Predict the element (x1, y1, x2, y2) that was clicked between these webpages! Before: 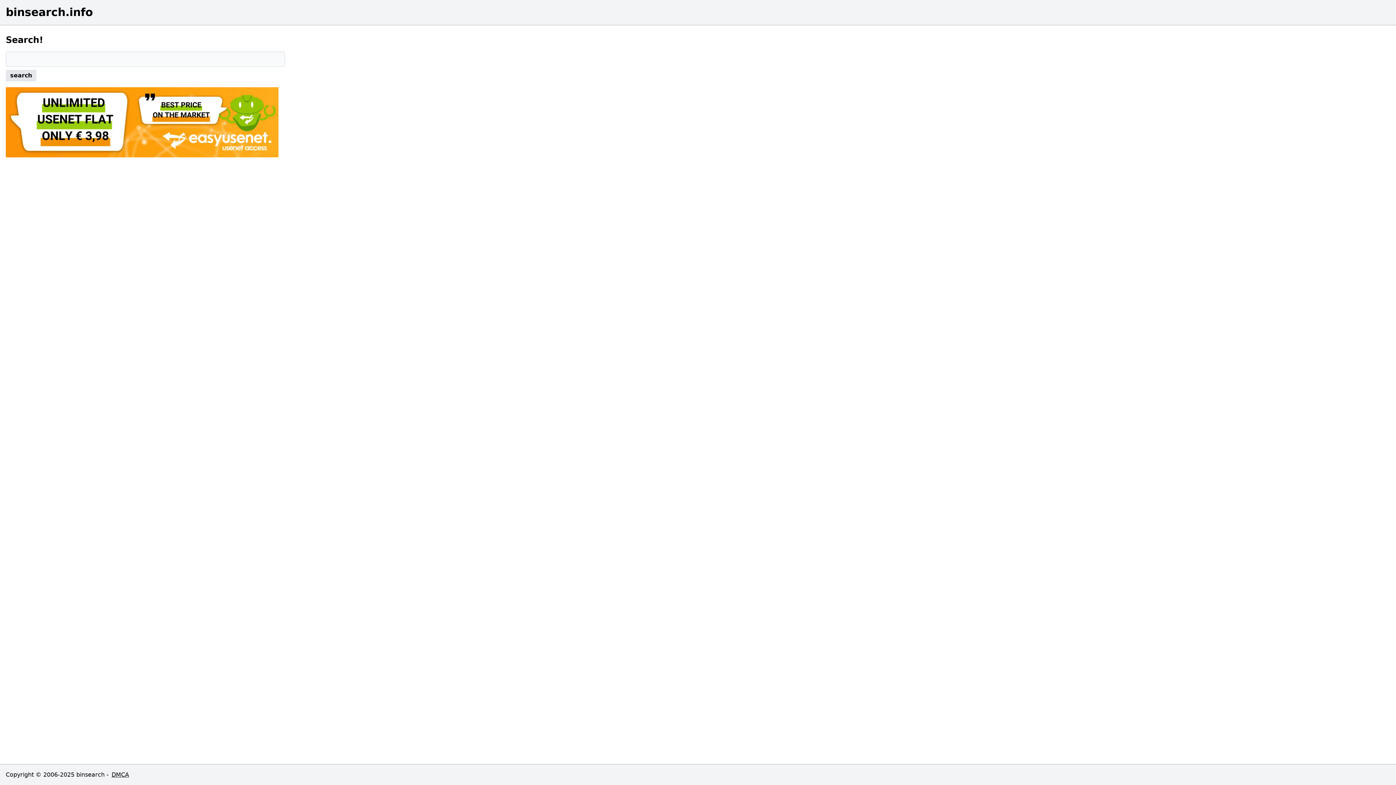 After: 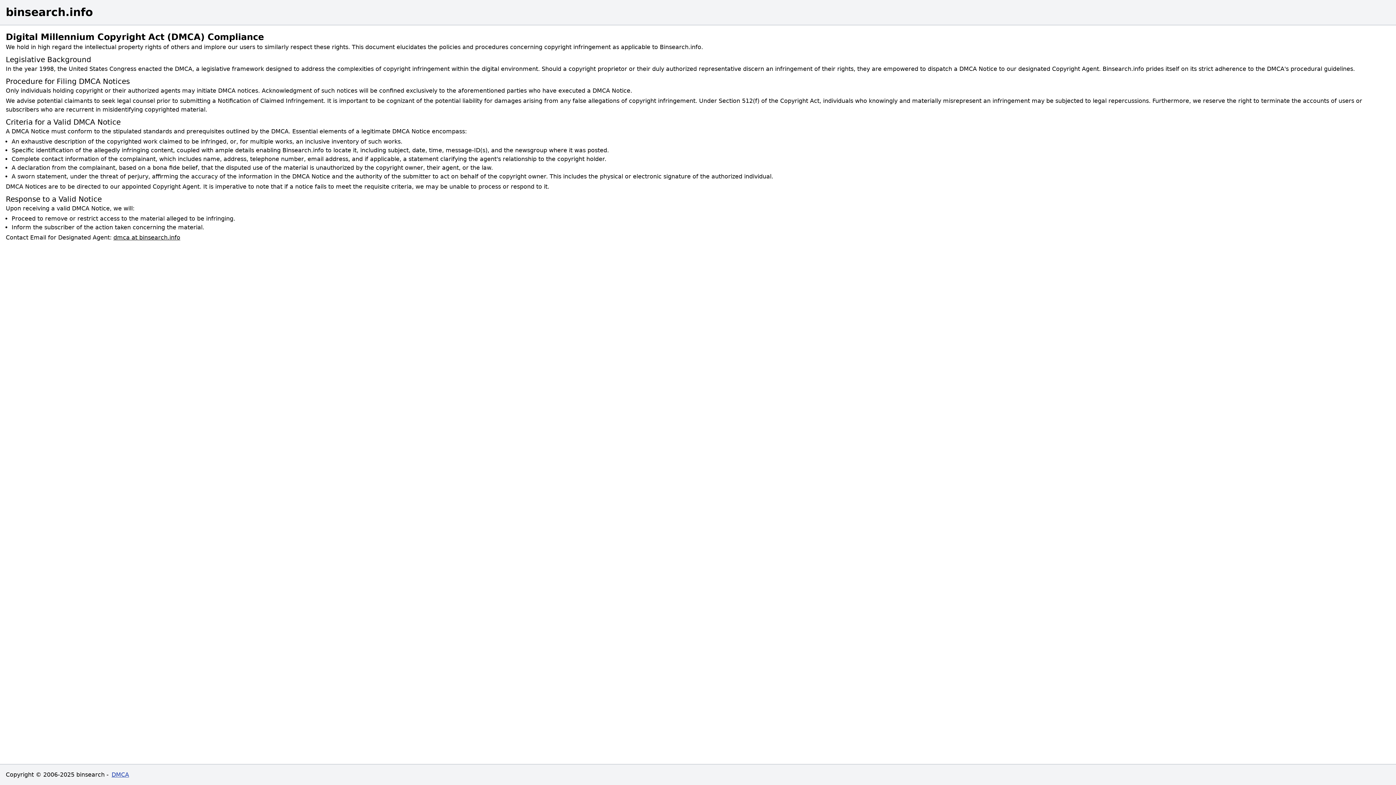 Action: bbox: (111, 771, 129, 778) label: DMCA